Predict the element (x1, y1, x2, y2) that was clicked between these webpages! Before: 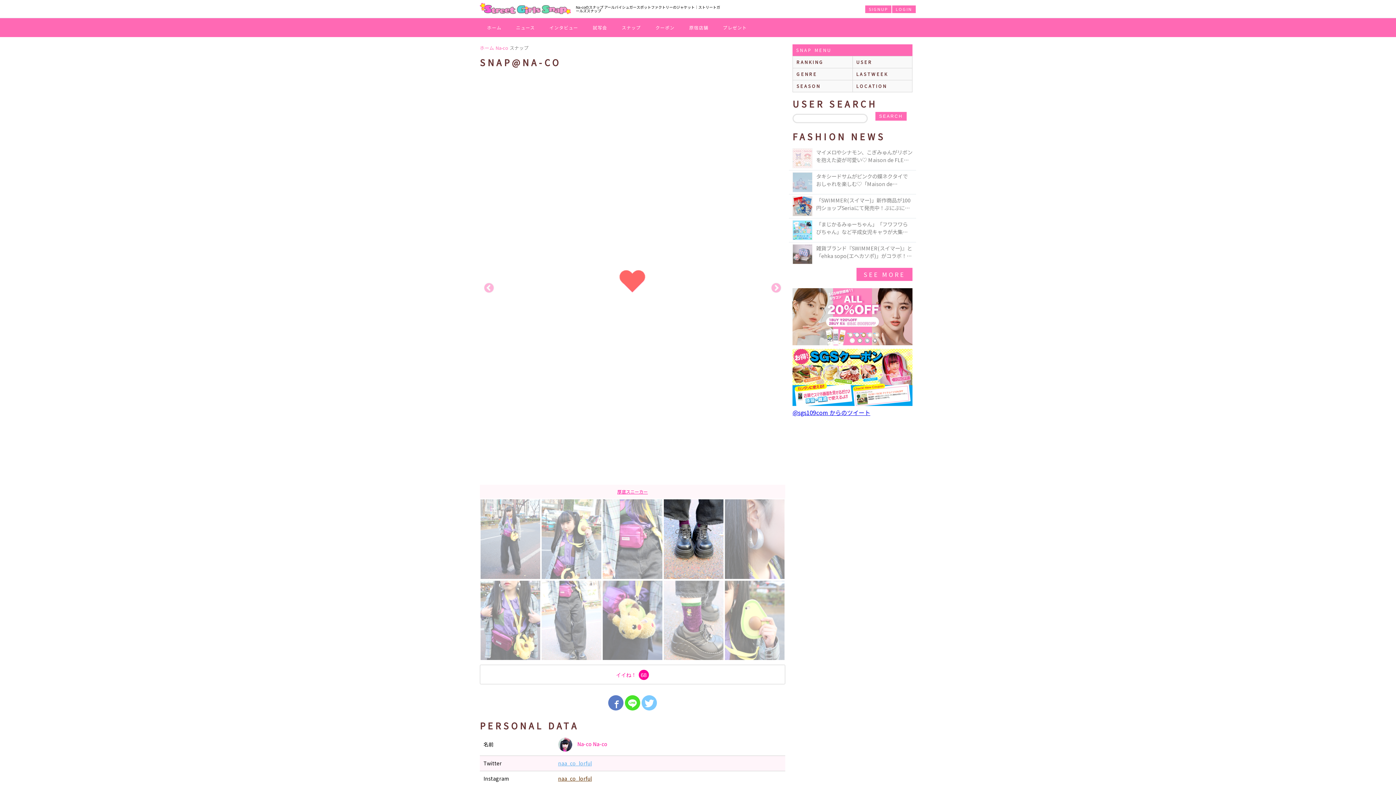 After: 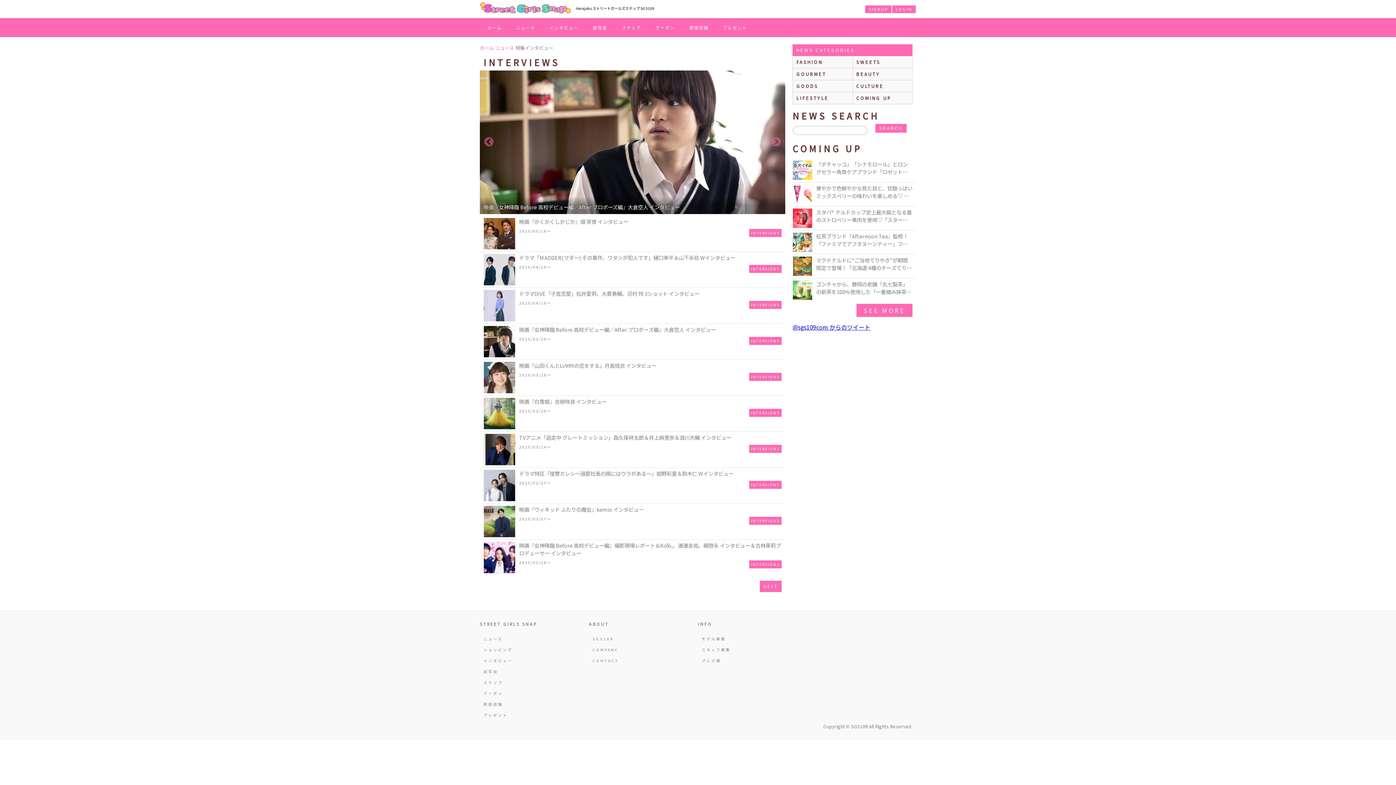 Action: bbox: (542, 18, 585, 37) label: インタビュー